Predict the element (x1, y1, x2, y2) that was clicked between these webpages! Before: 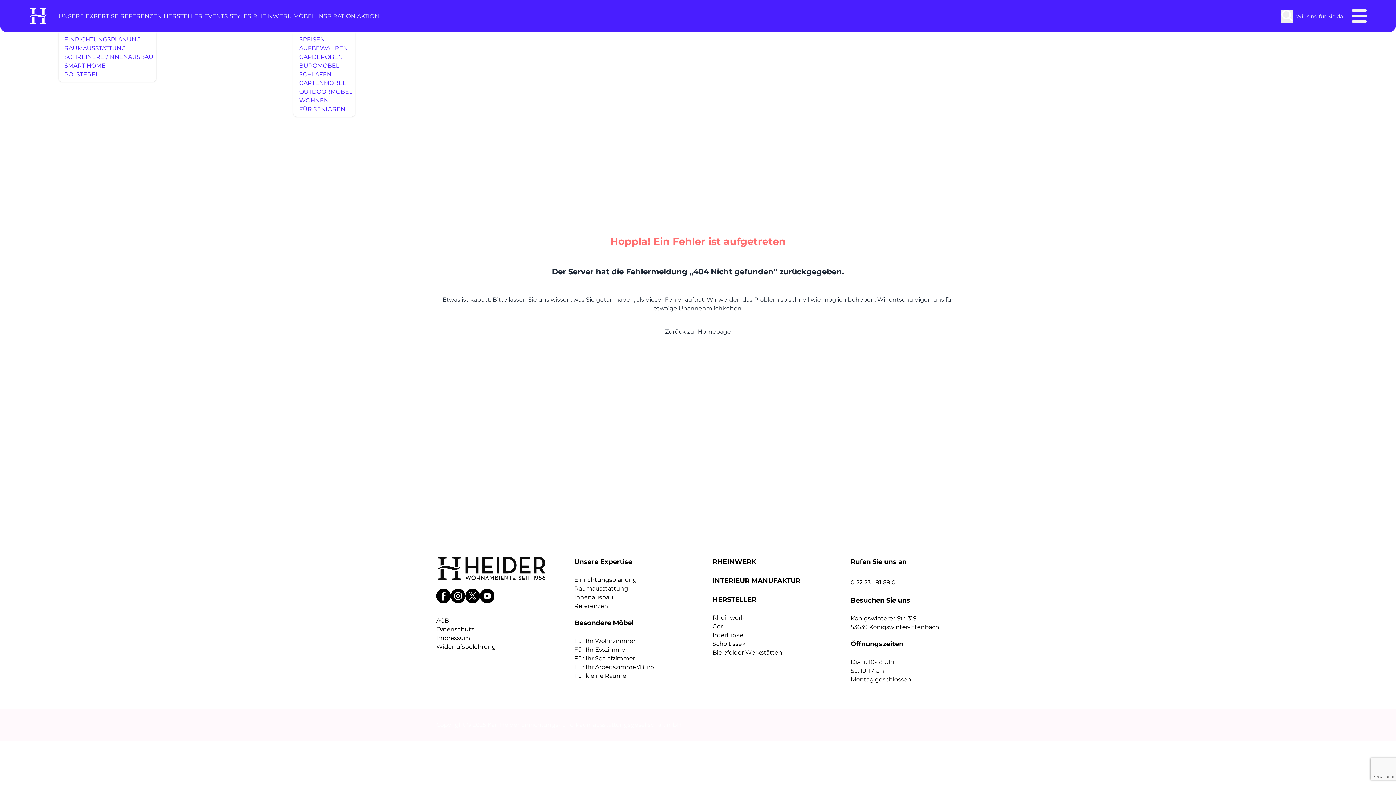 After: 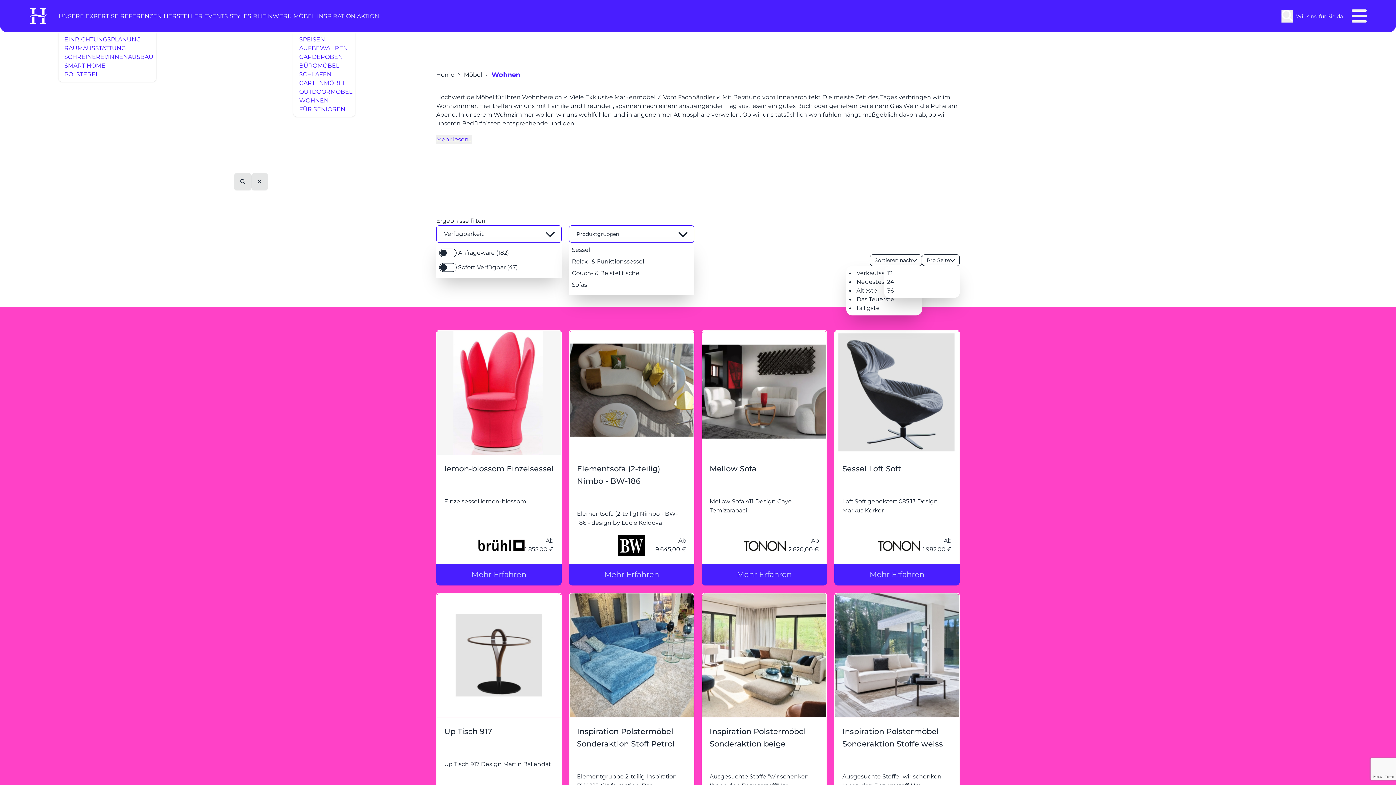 Action: bbox: (574, 637, 635, 644) label: Für Ihr Wohnzimmer